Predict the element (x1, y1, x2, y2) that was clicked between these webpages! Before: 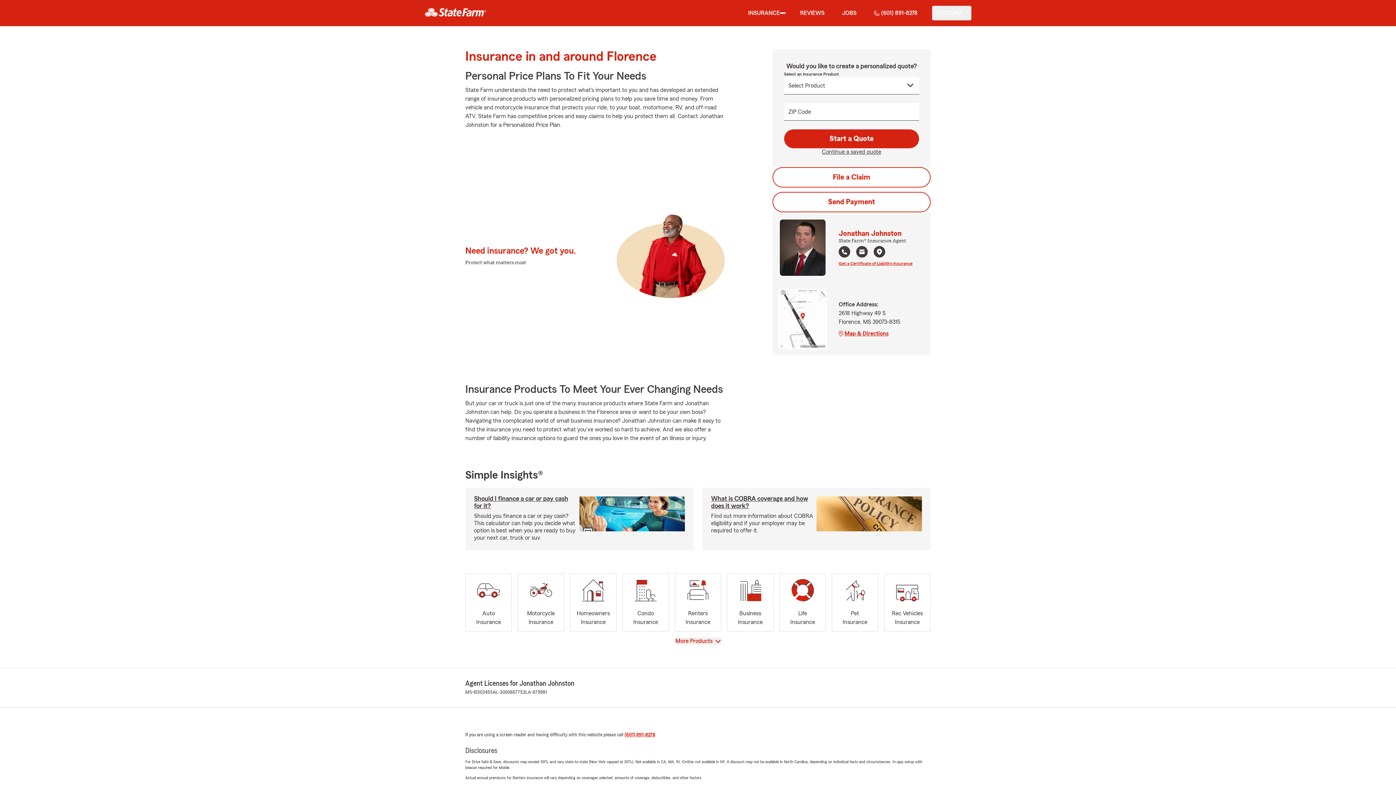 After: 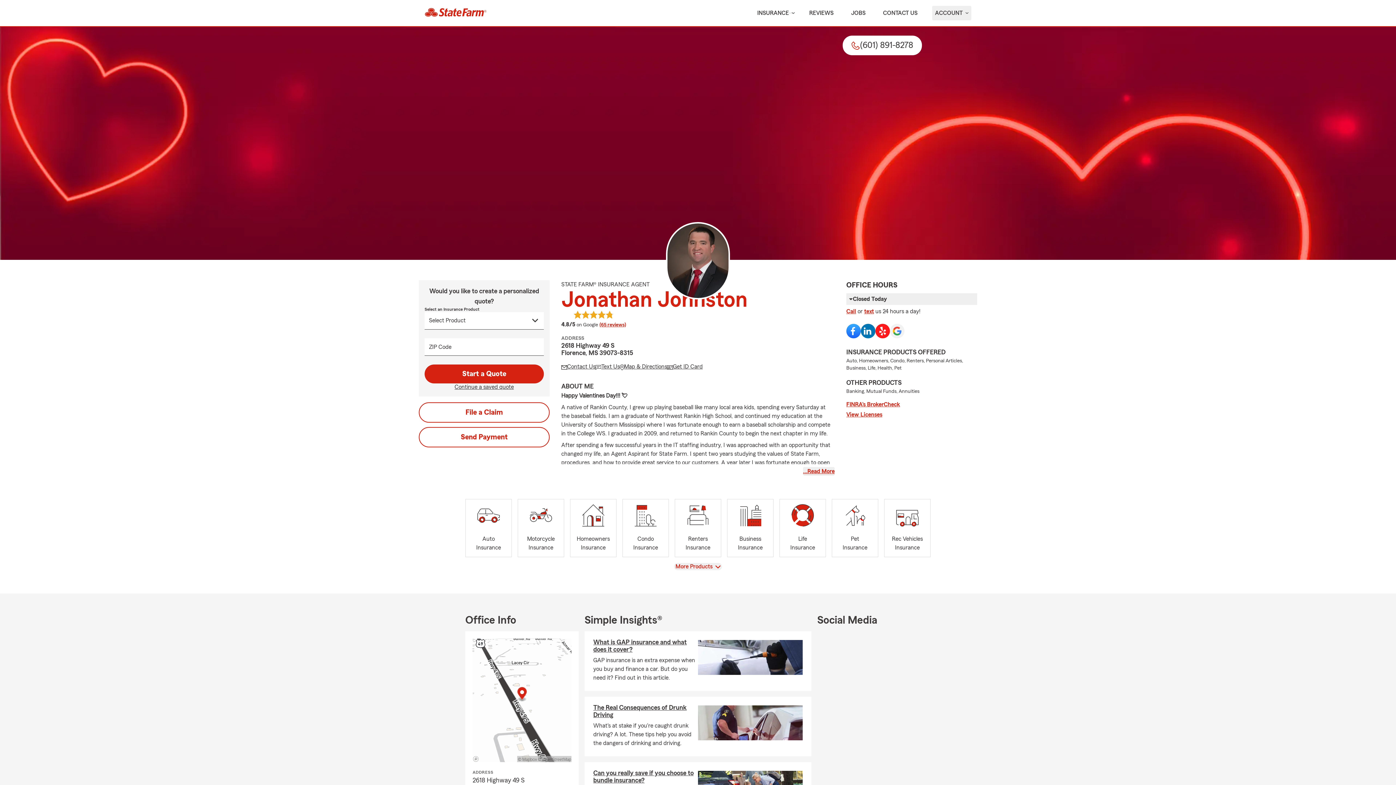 Action: label: state farm logo bbox: (418, 2, 492, 24)